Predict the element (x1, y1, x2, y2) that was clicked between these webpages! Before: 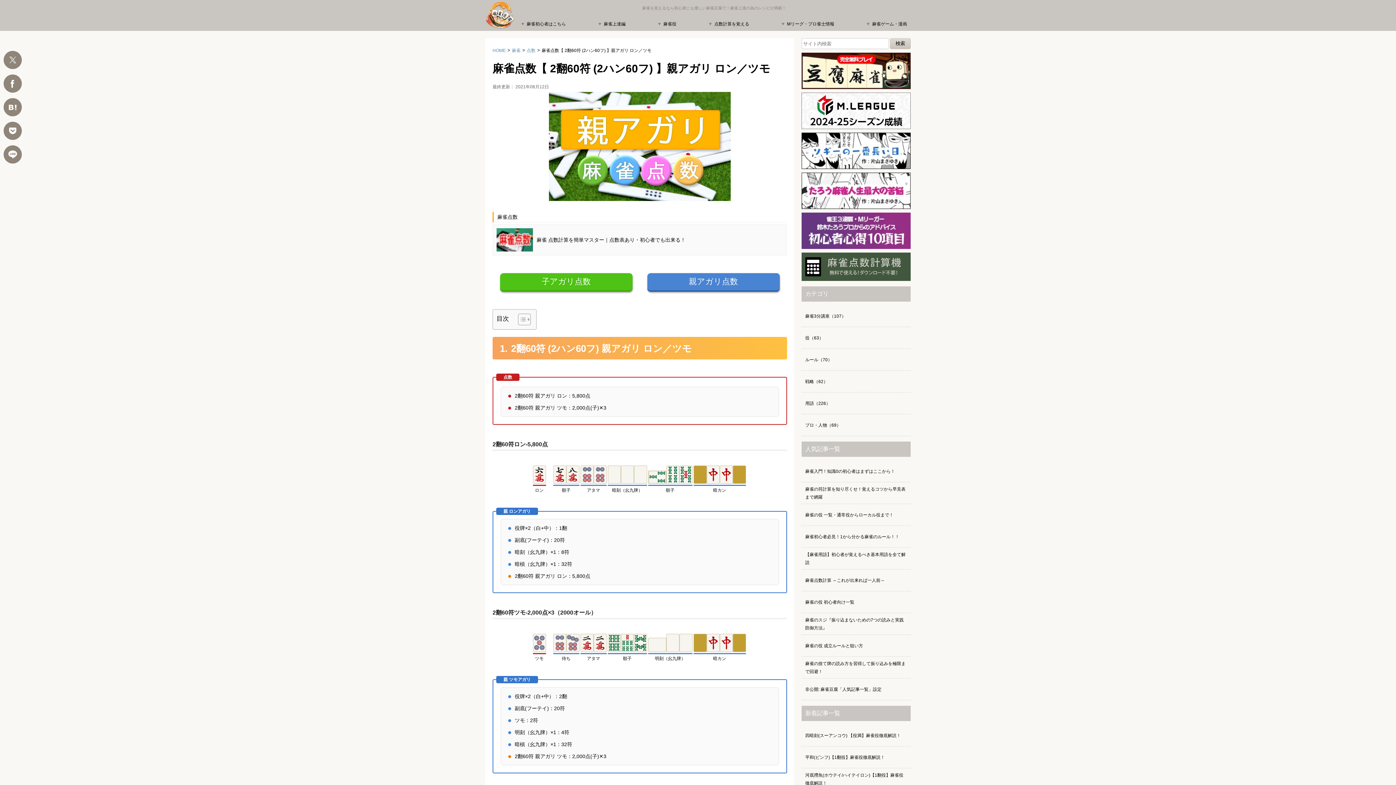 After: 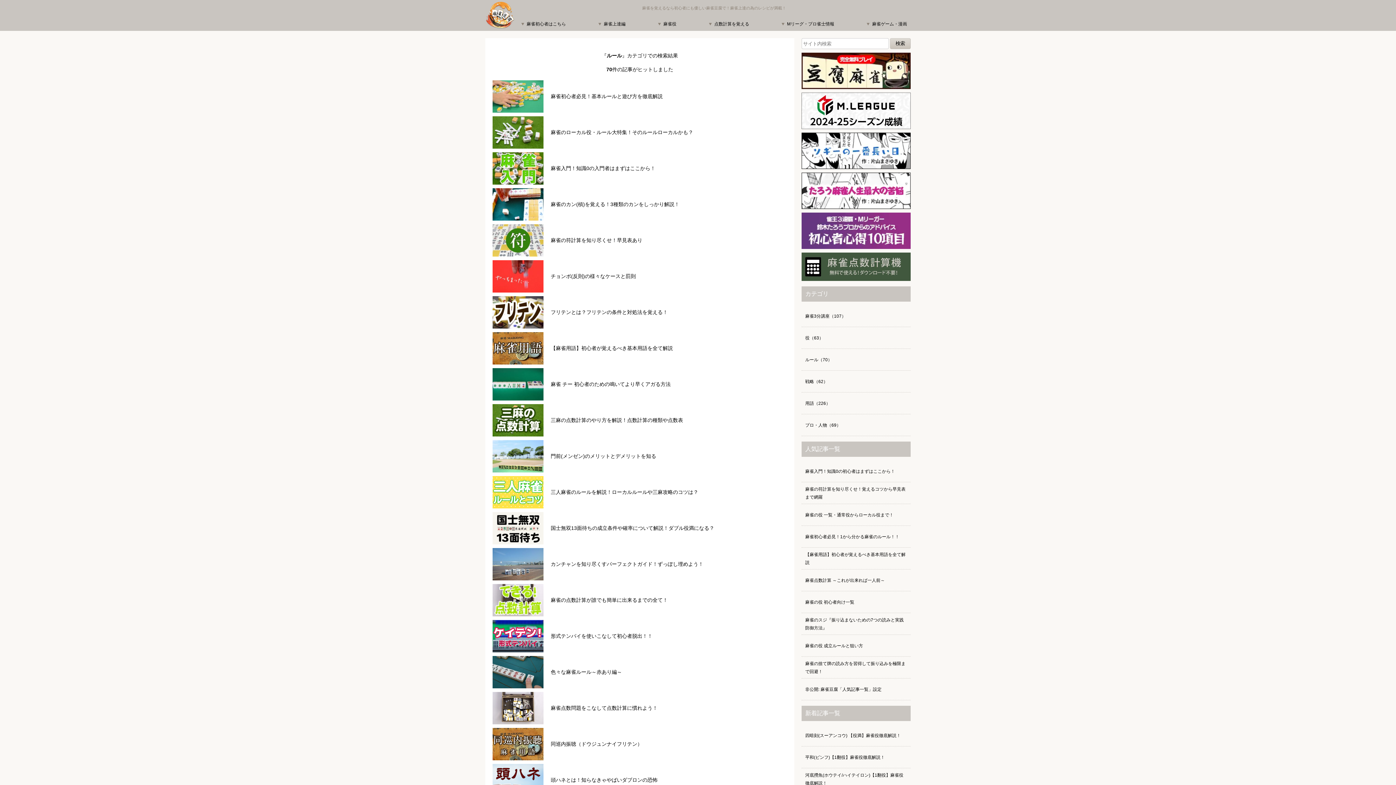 Action: label: ルール（70） bbox: (801, 349, 910, 370)